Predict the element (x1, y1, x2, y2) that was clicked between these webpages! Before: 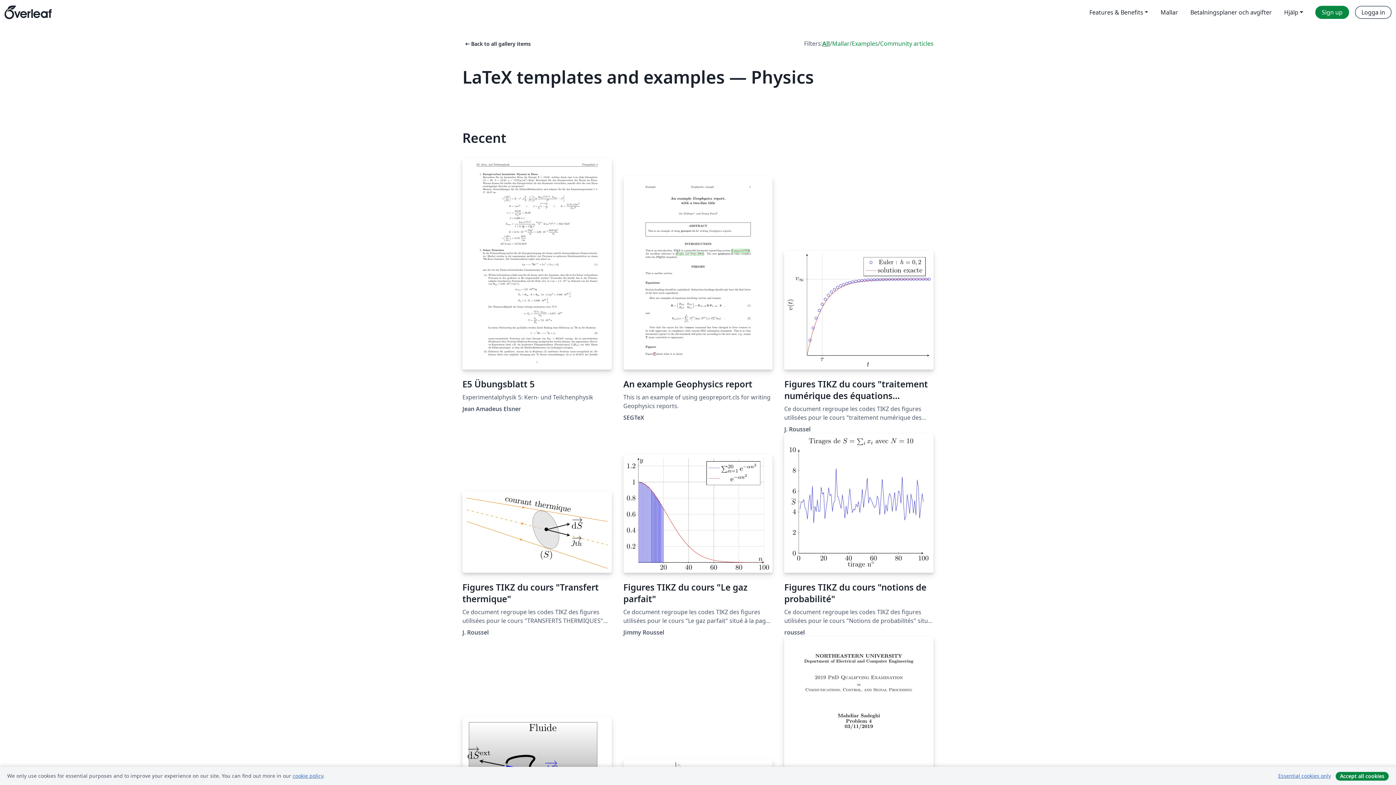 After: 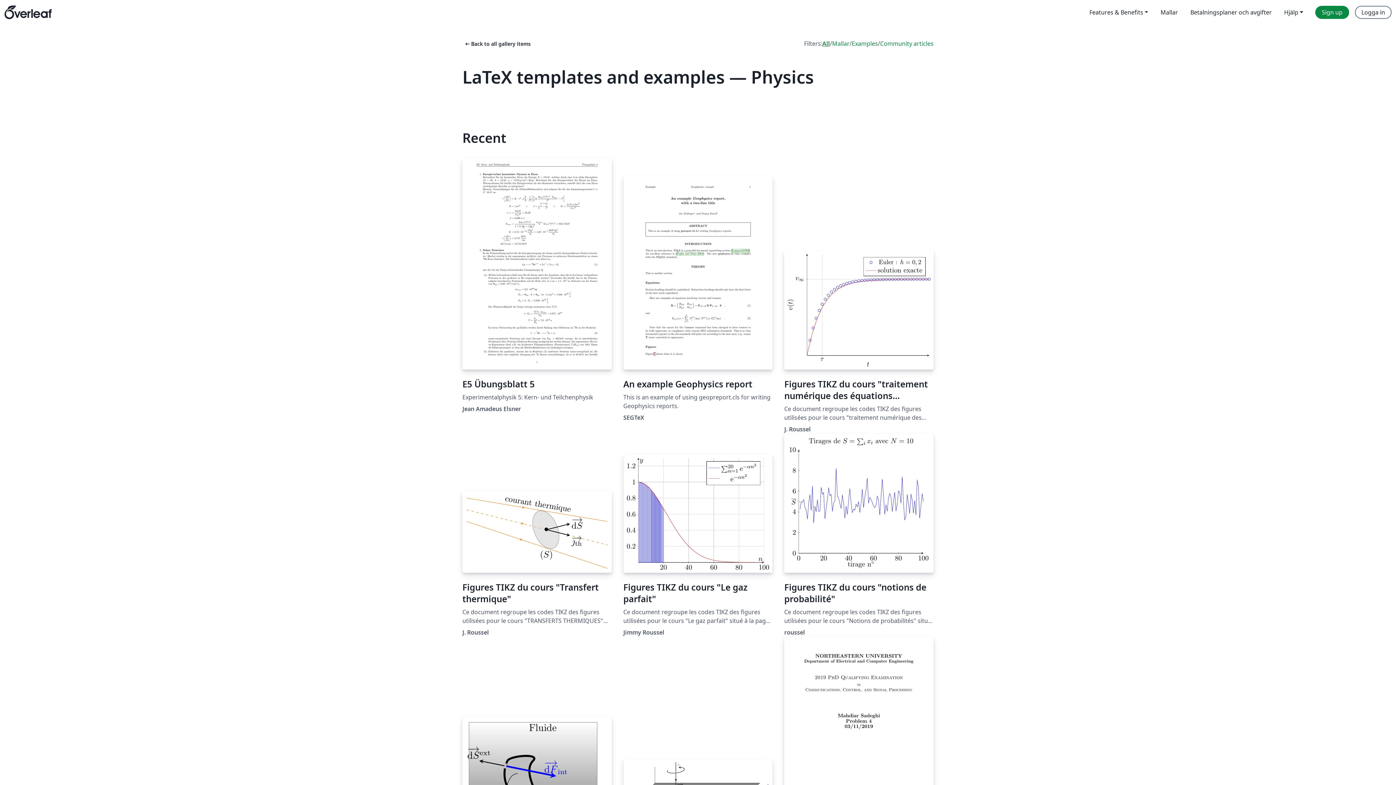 Action: bbox: (1273, 771, 1336, 781) label: Essential cookies only